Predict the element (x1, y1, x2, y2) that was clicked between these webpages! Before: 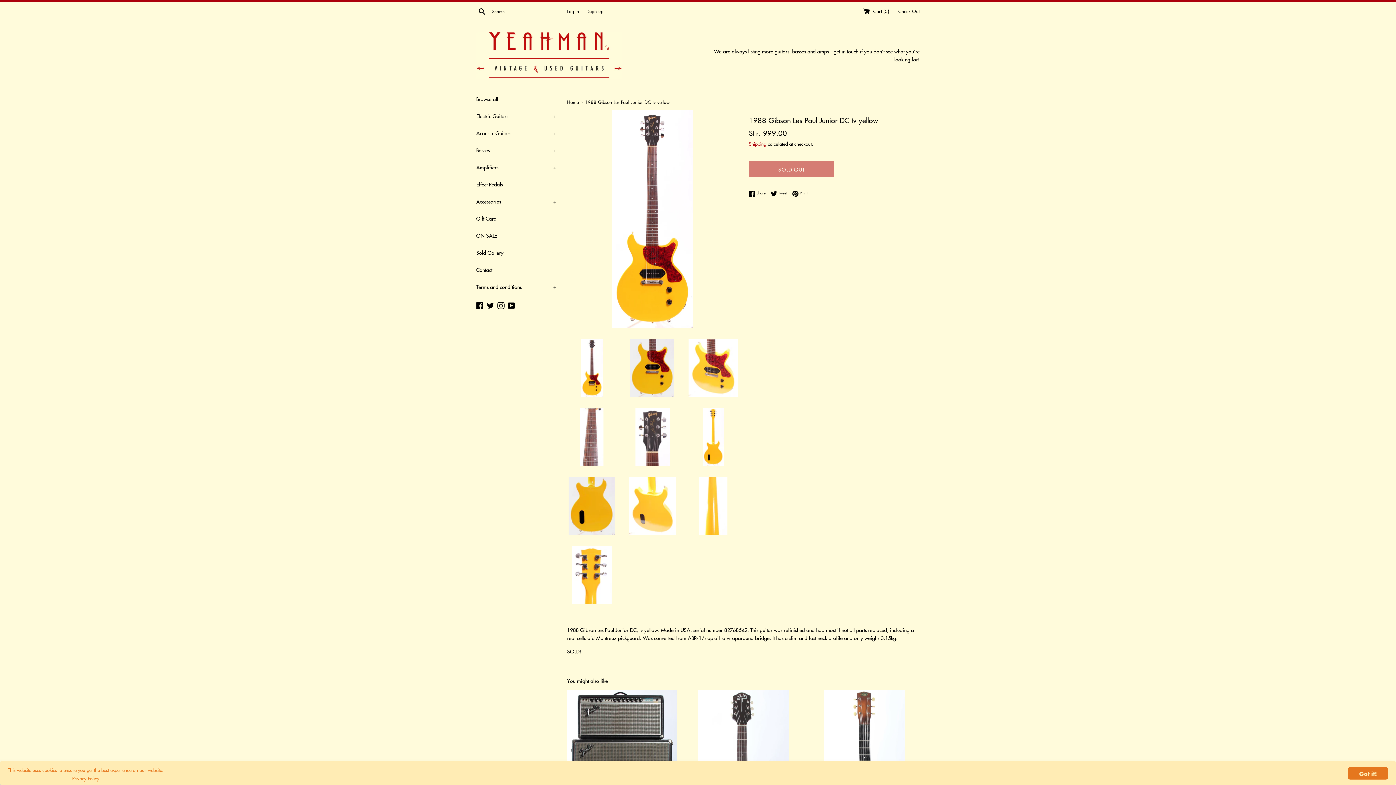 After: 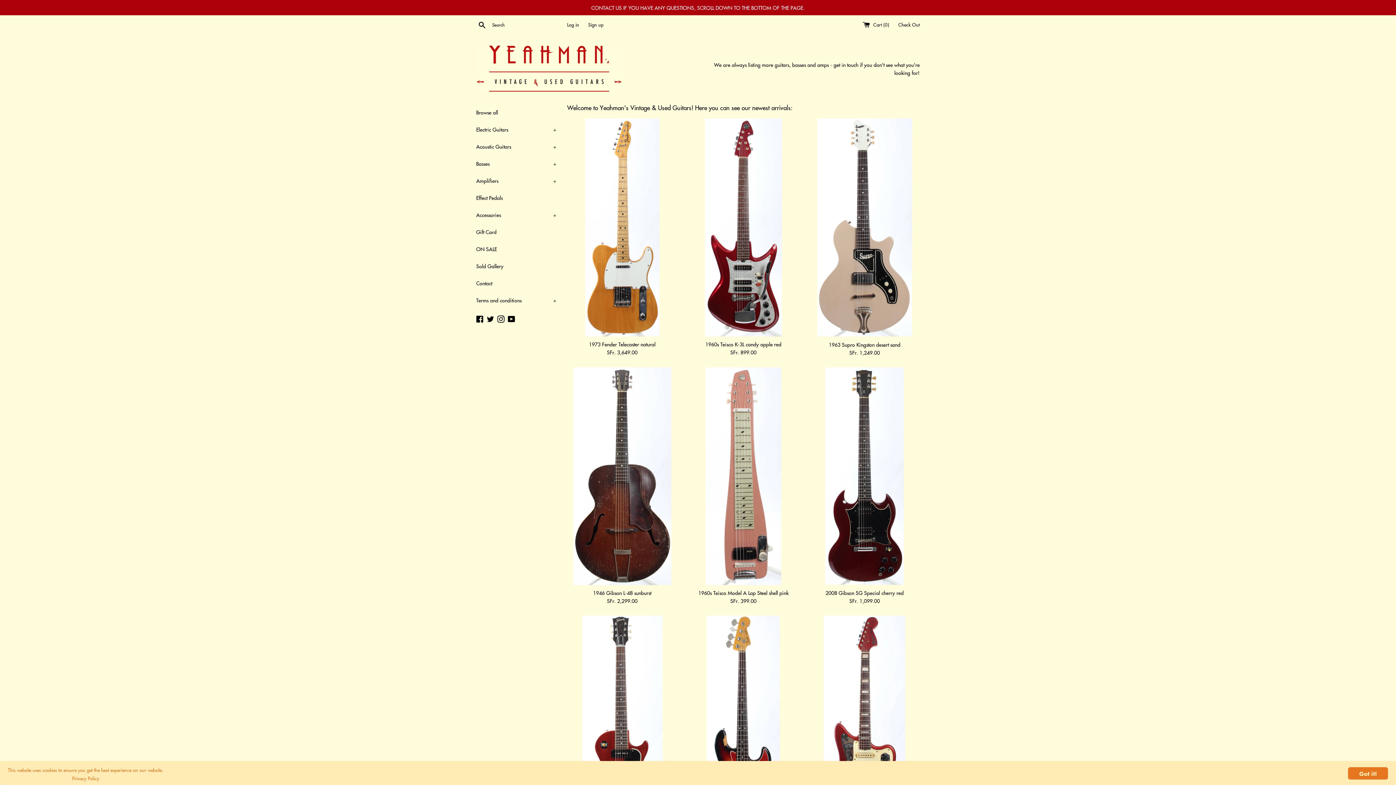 Action: label: Home  bbox: (567, 98, 580, 105)